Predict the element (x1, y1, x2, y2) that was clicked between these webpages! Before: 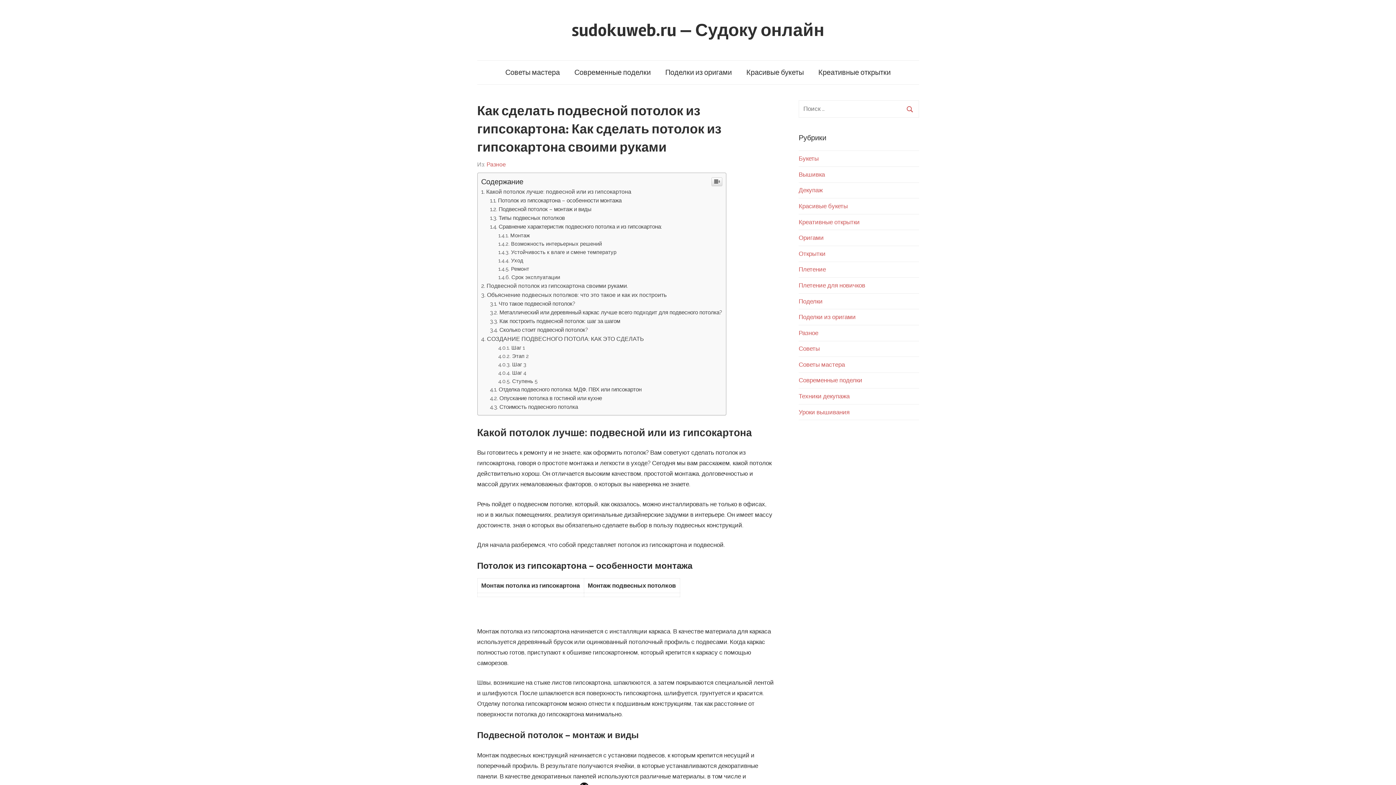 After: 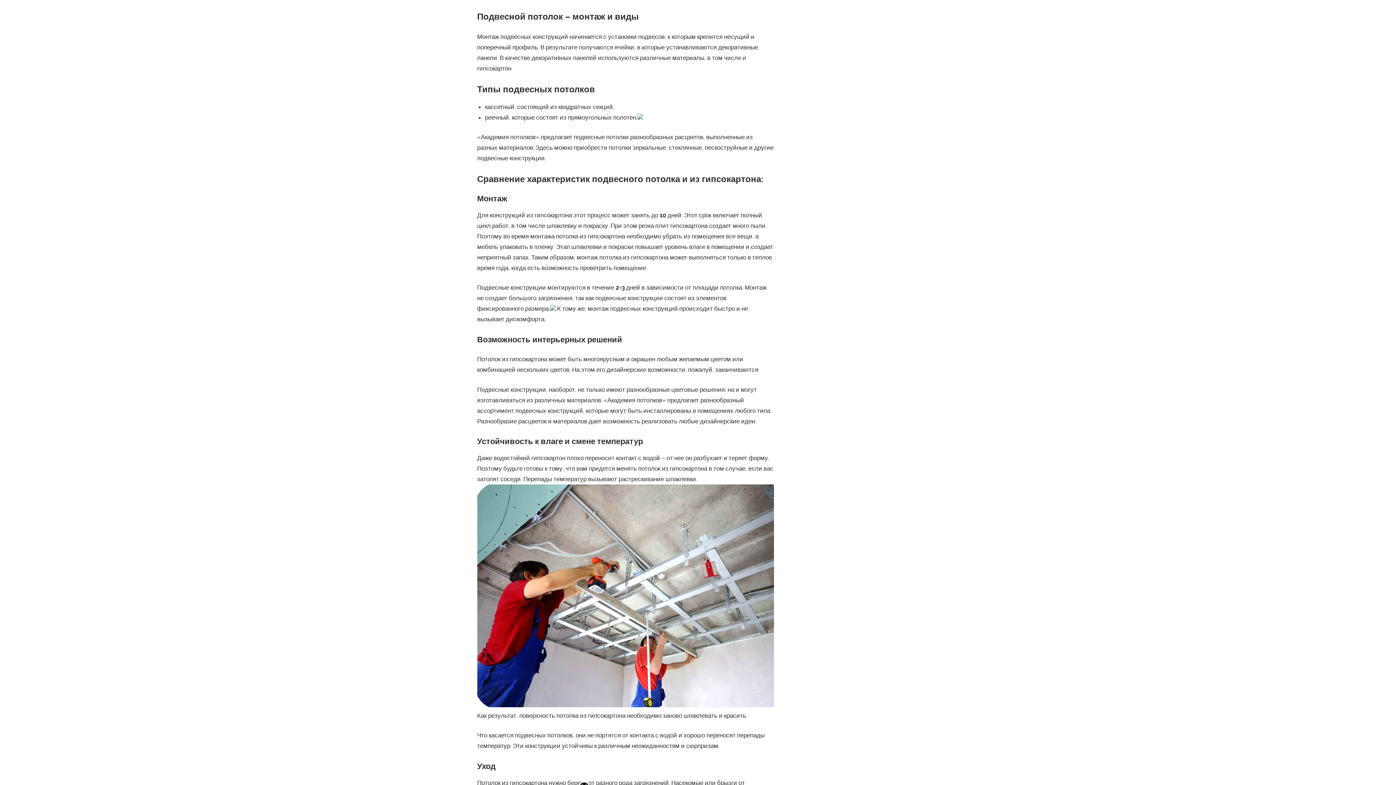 Action: bbox: (490, 206, 591, 212) label: Подвесной потолок – монтаж и виды